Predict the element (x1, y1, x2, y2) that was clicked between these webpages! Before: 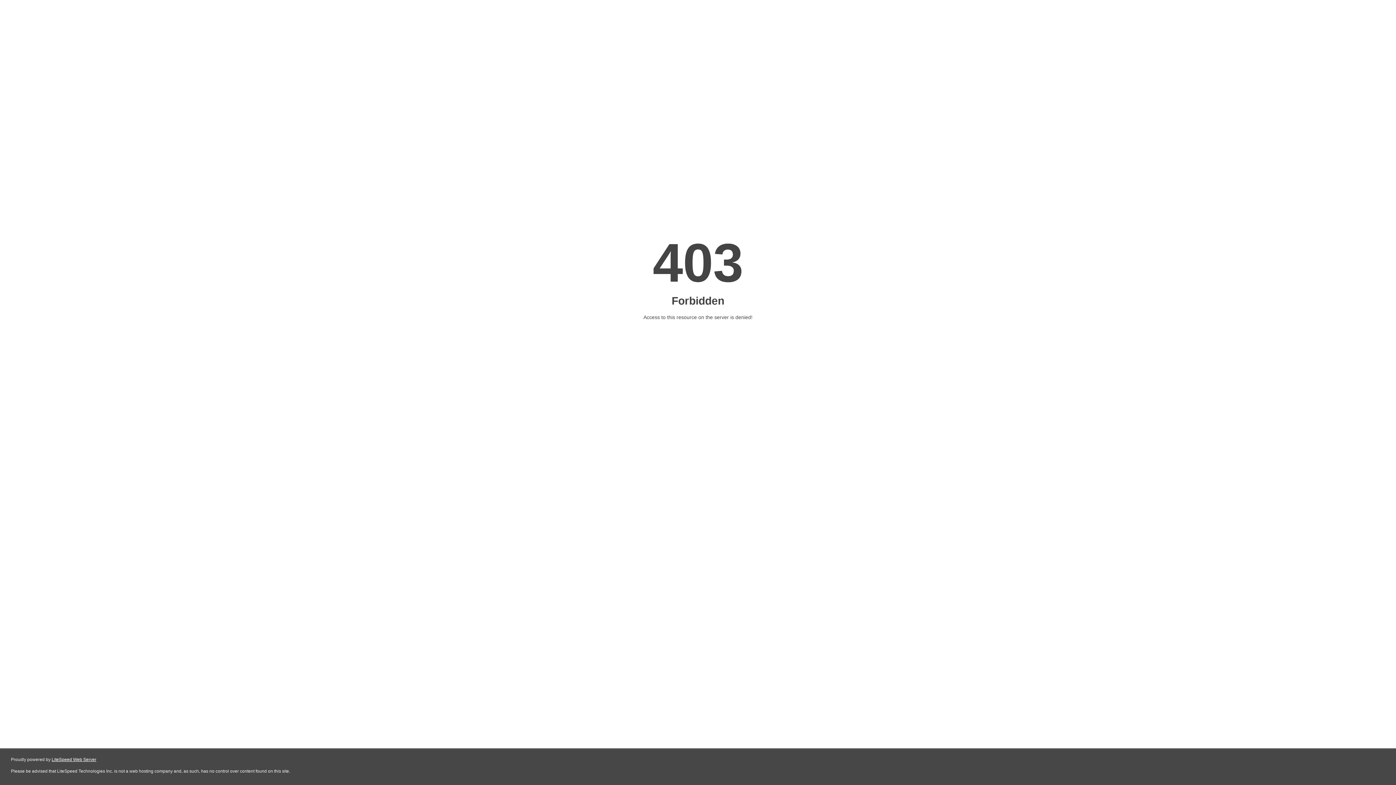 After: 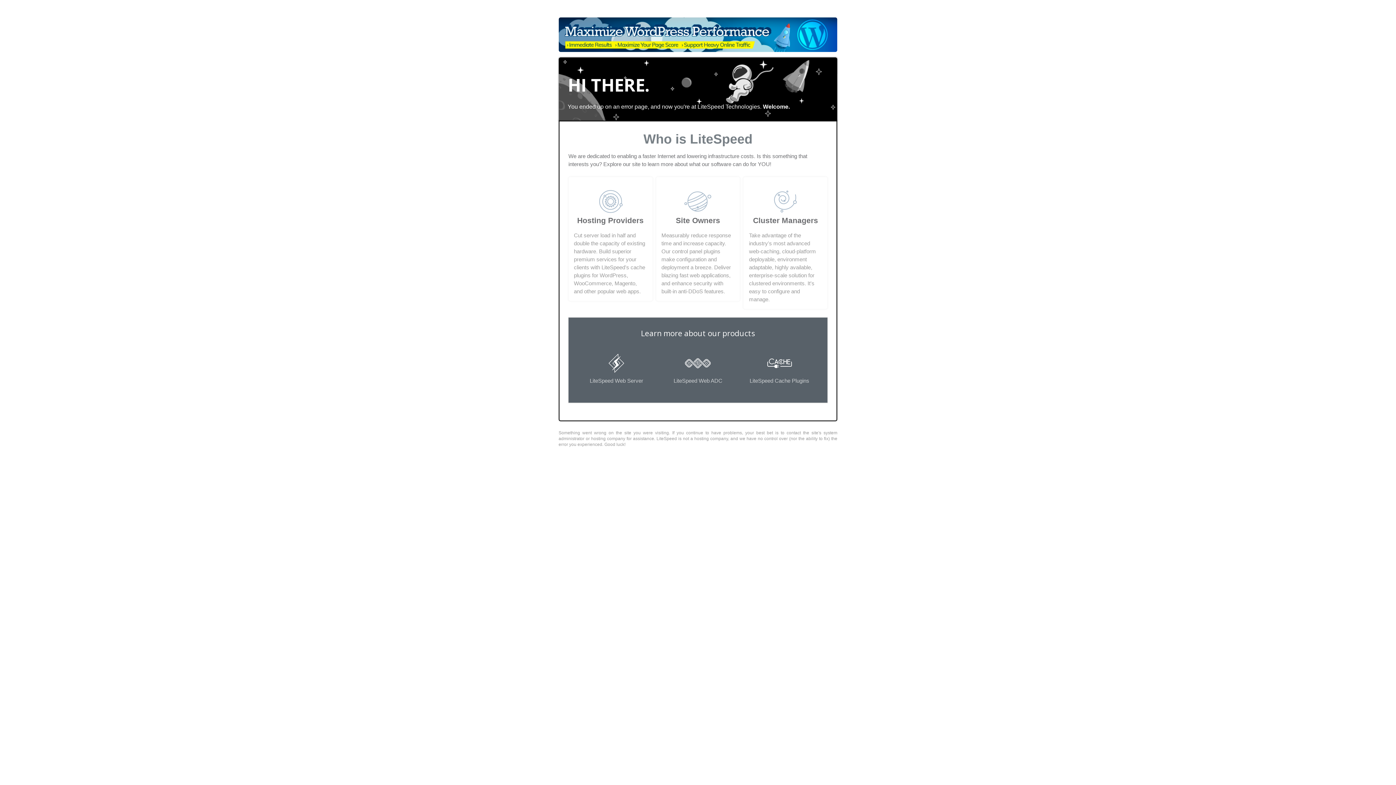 Action: label: LiteSpeed Web Server bbox: (51, 757, 96, 762)